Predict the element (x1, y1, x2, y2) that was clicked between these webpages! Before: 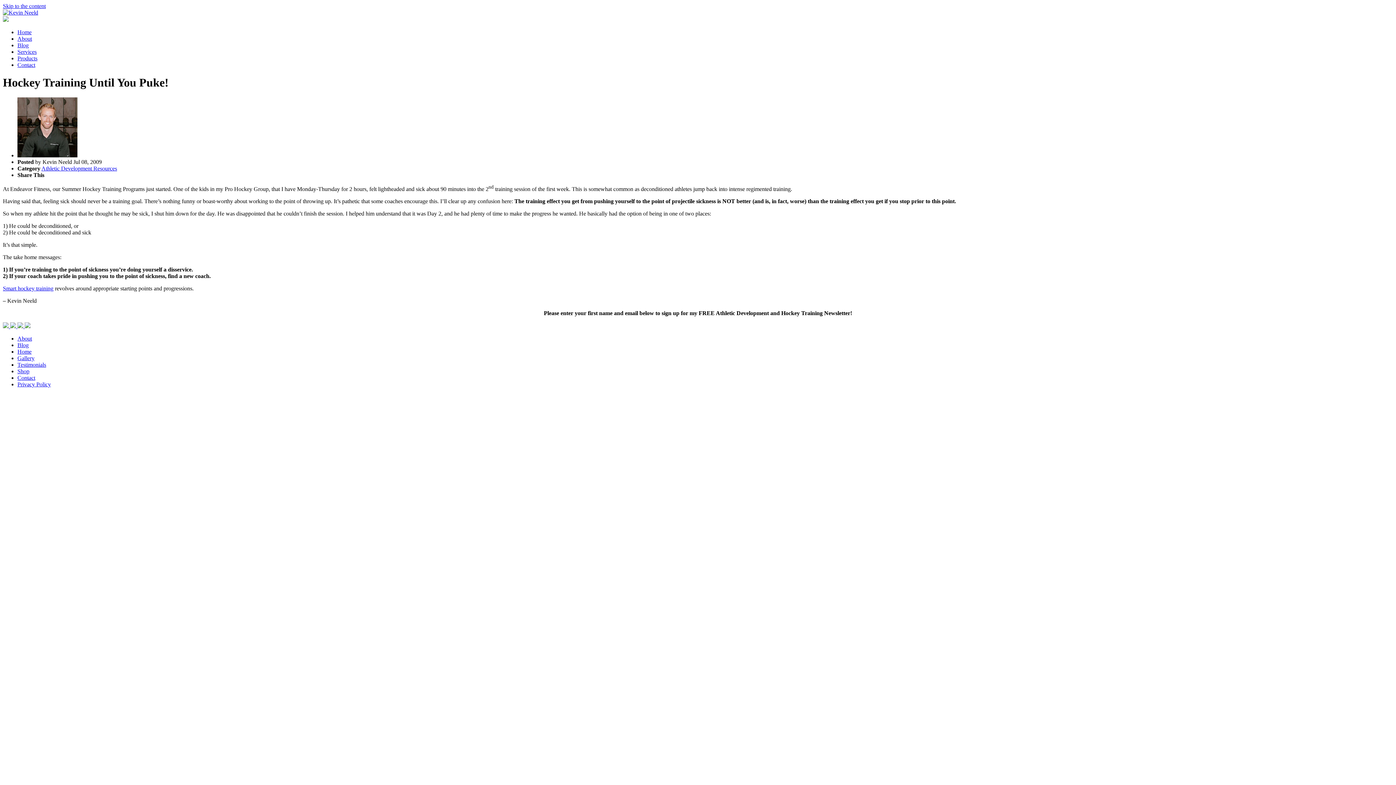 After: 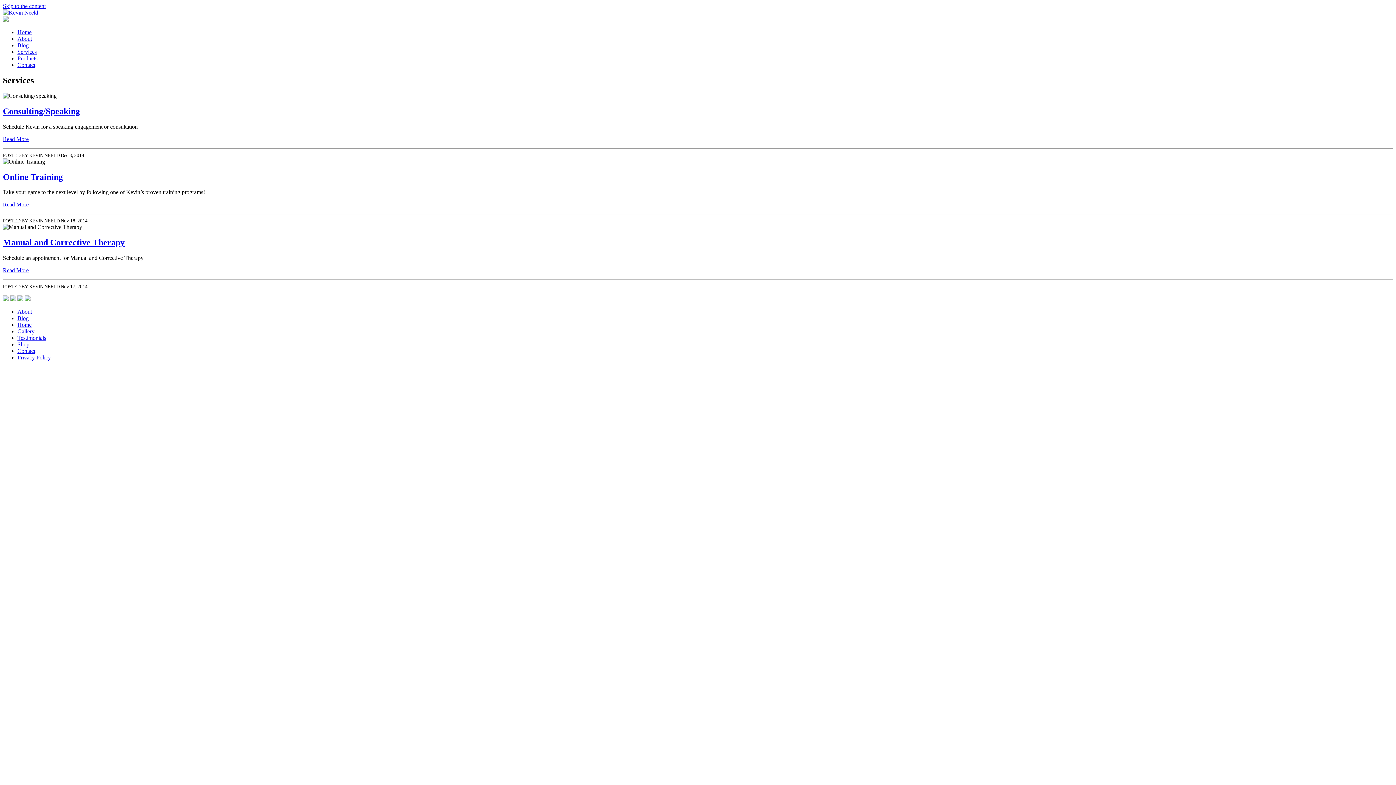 Action: bbox: (17, 48, 36, 54) label: Services